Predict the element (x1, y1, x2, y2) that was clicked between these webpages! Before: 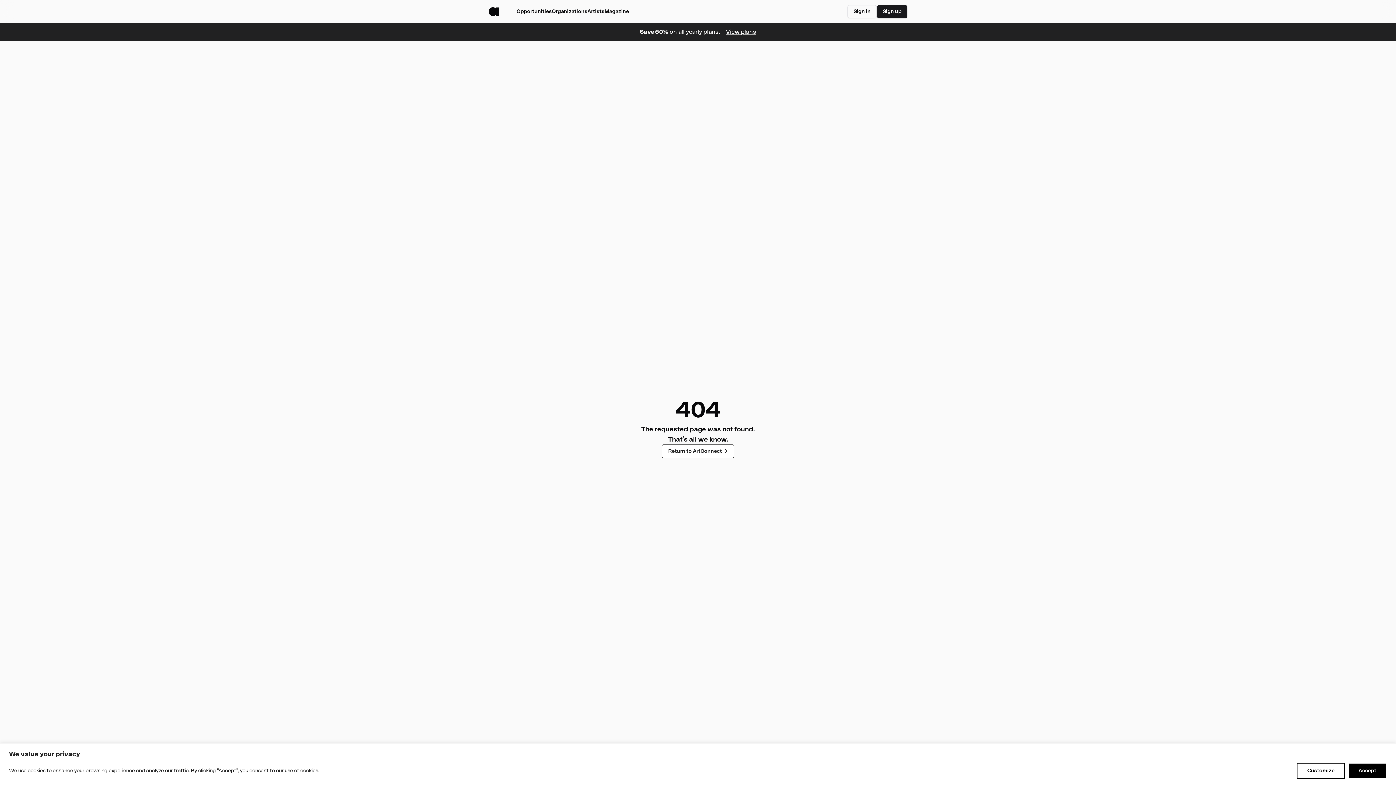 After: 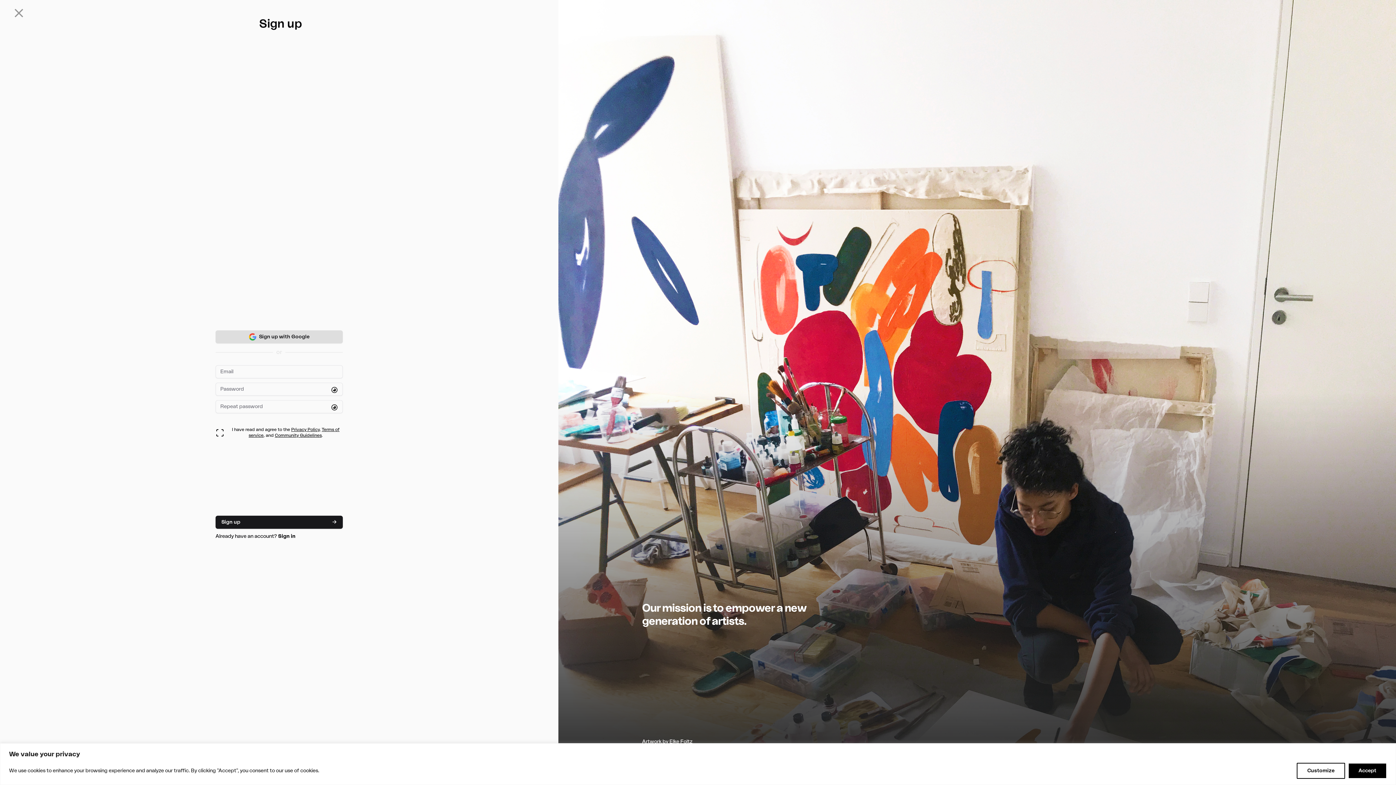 Action: bbox: (877, 4, 907, 18) label: Sign up